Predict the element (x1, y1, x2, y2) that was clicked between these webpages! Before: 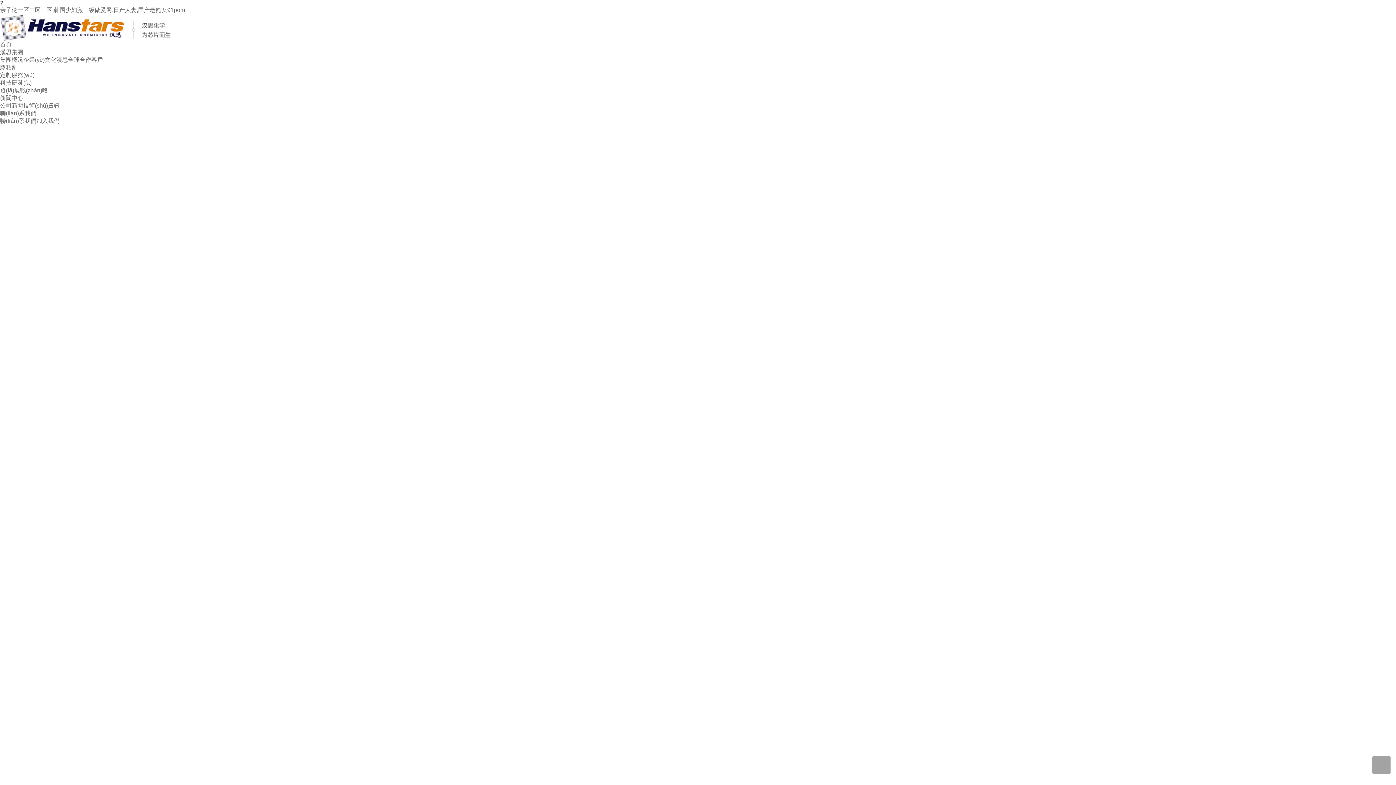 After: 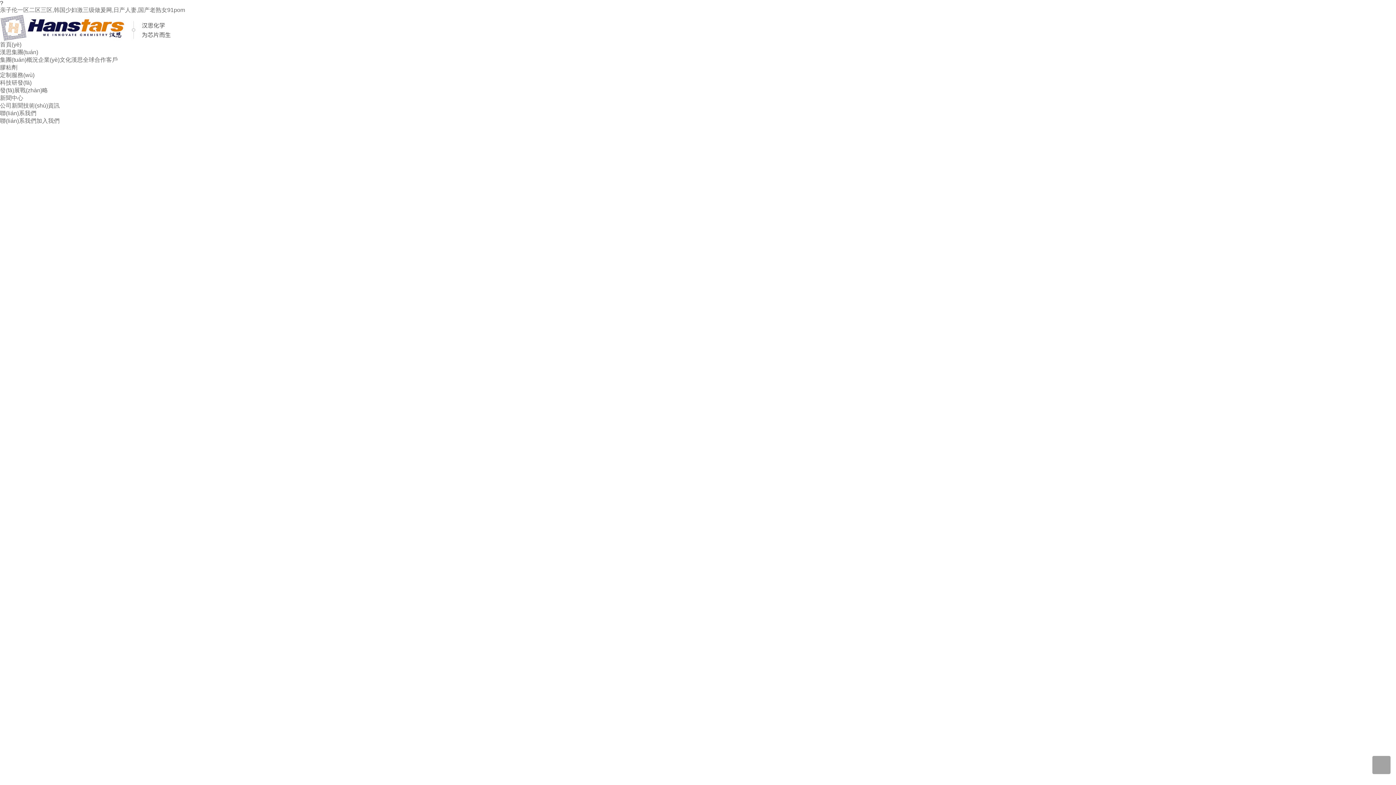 Action: label: 定制服務(wù) bbox: (0, 71, 34, 79)